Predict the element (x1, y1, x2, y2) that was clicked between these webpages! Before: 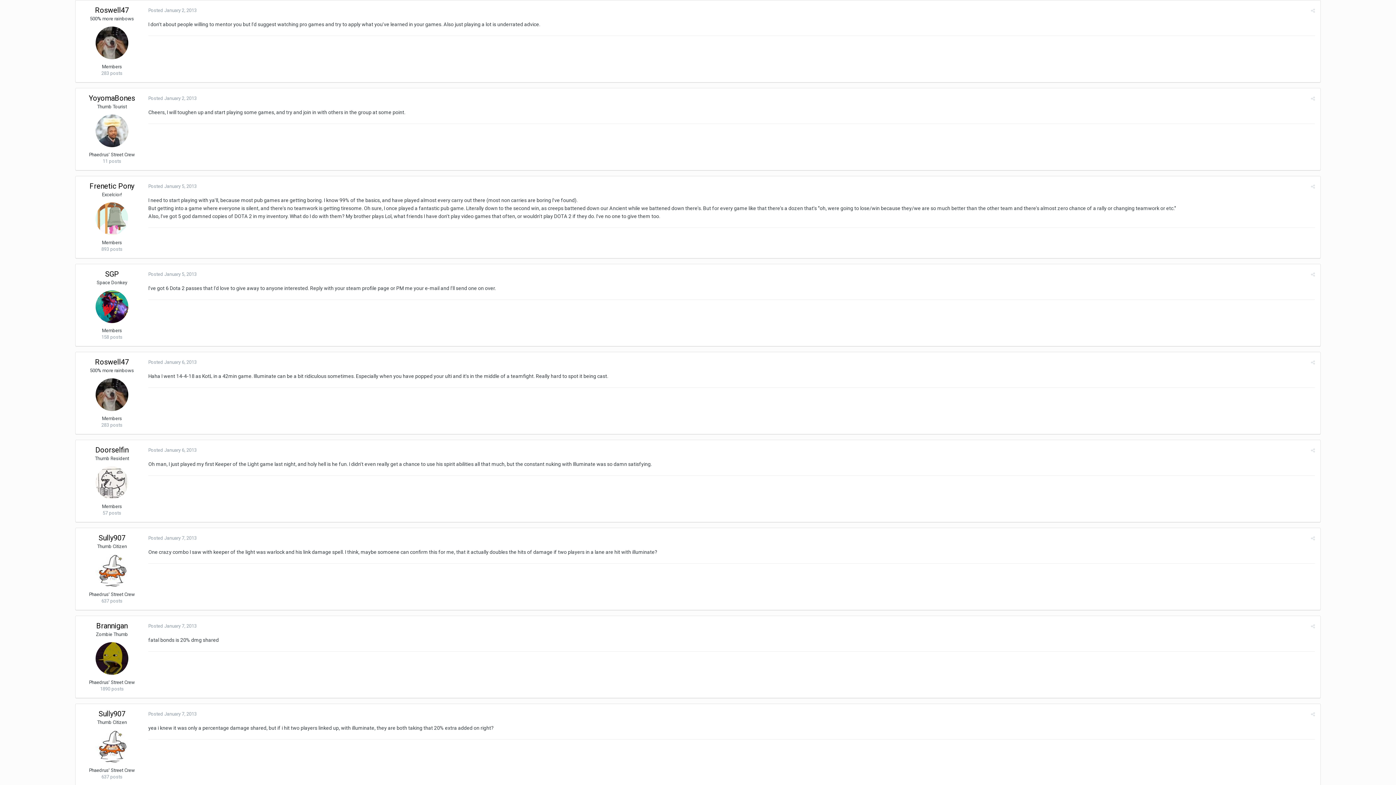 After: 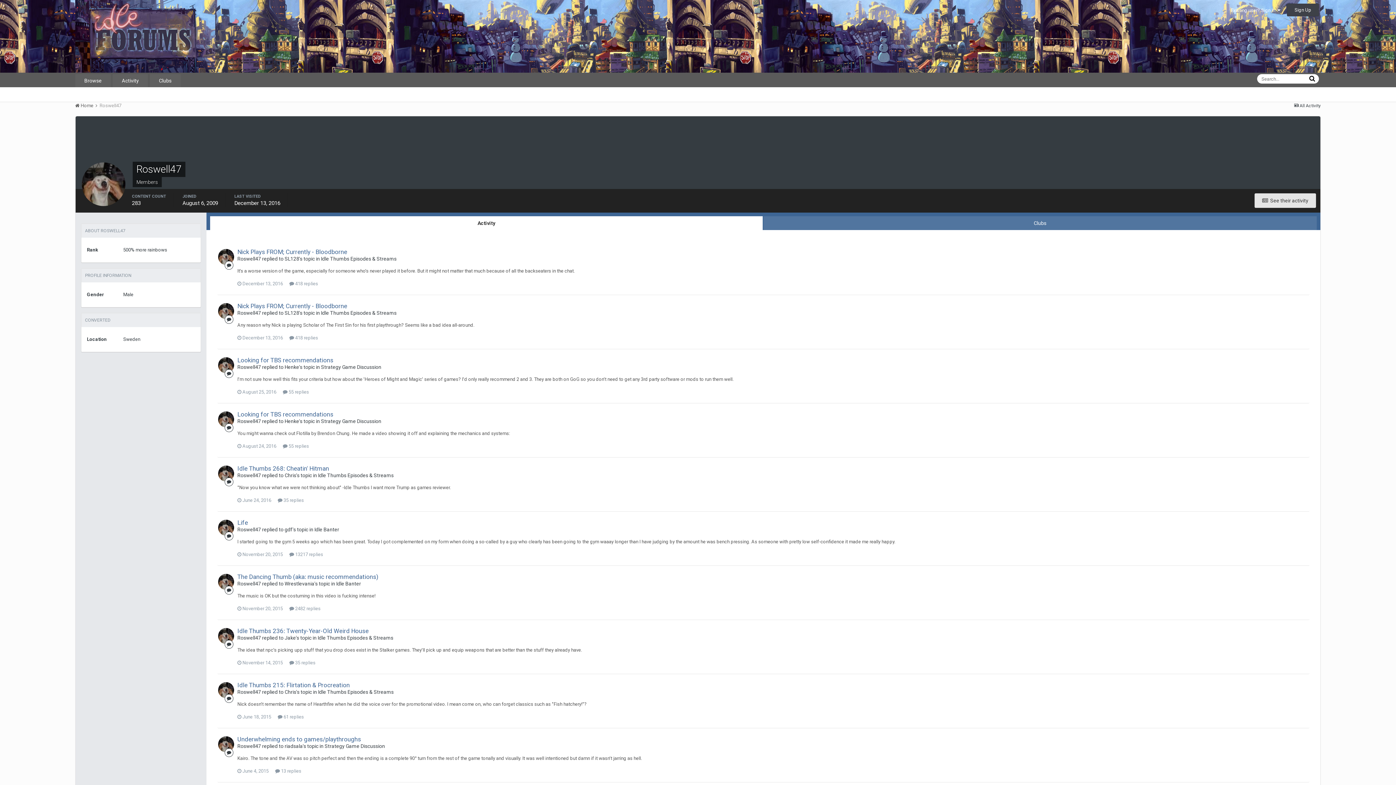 Action: bbox: (95, 378, 128, 411)